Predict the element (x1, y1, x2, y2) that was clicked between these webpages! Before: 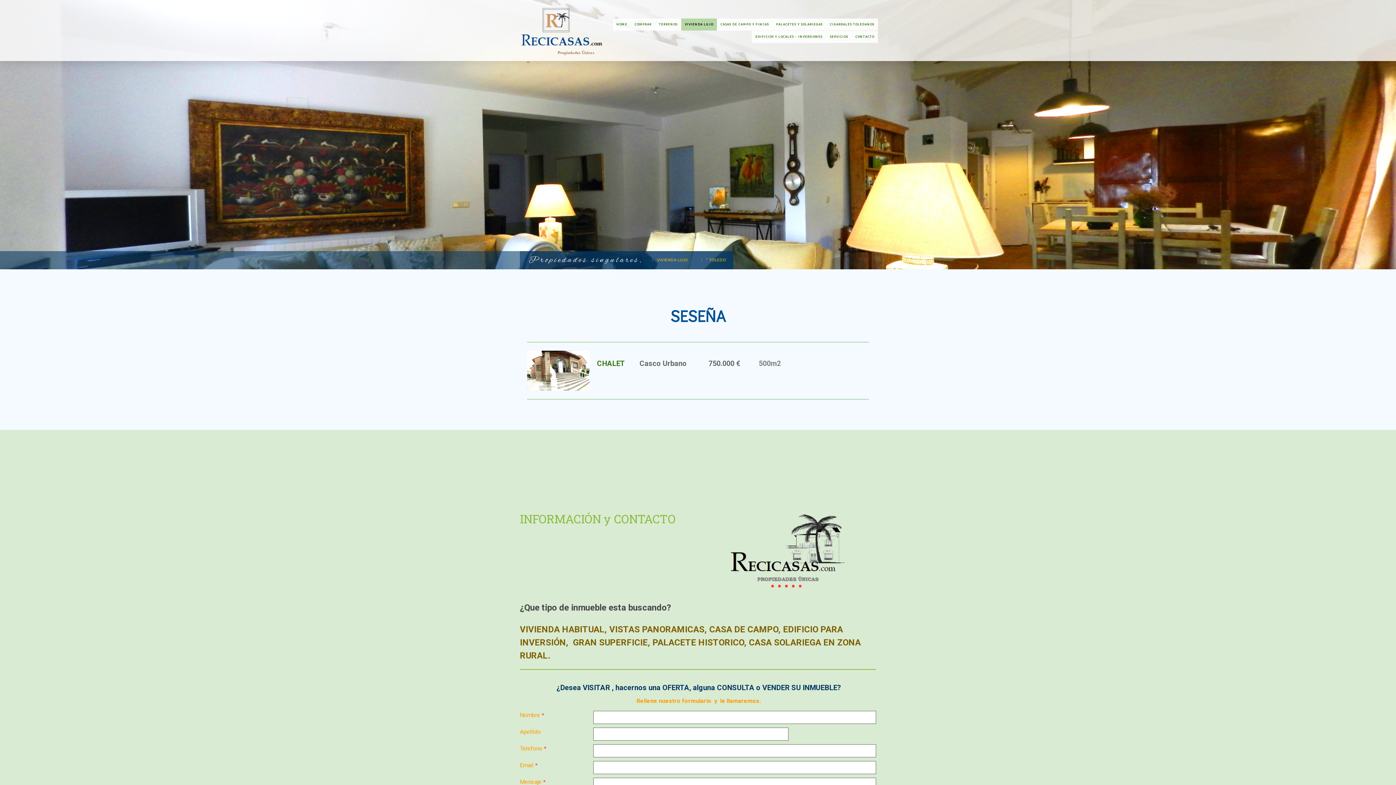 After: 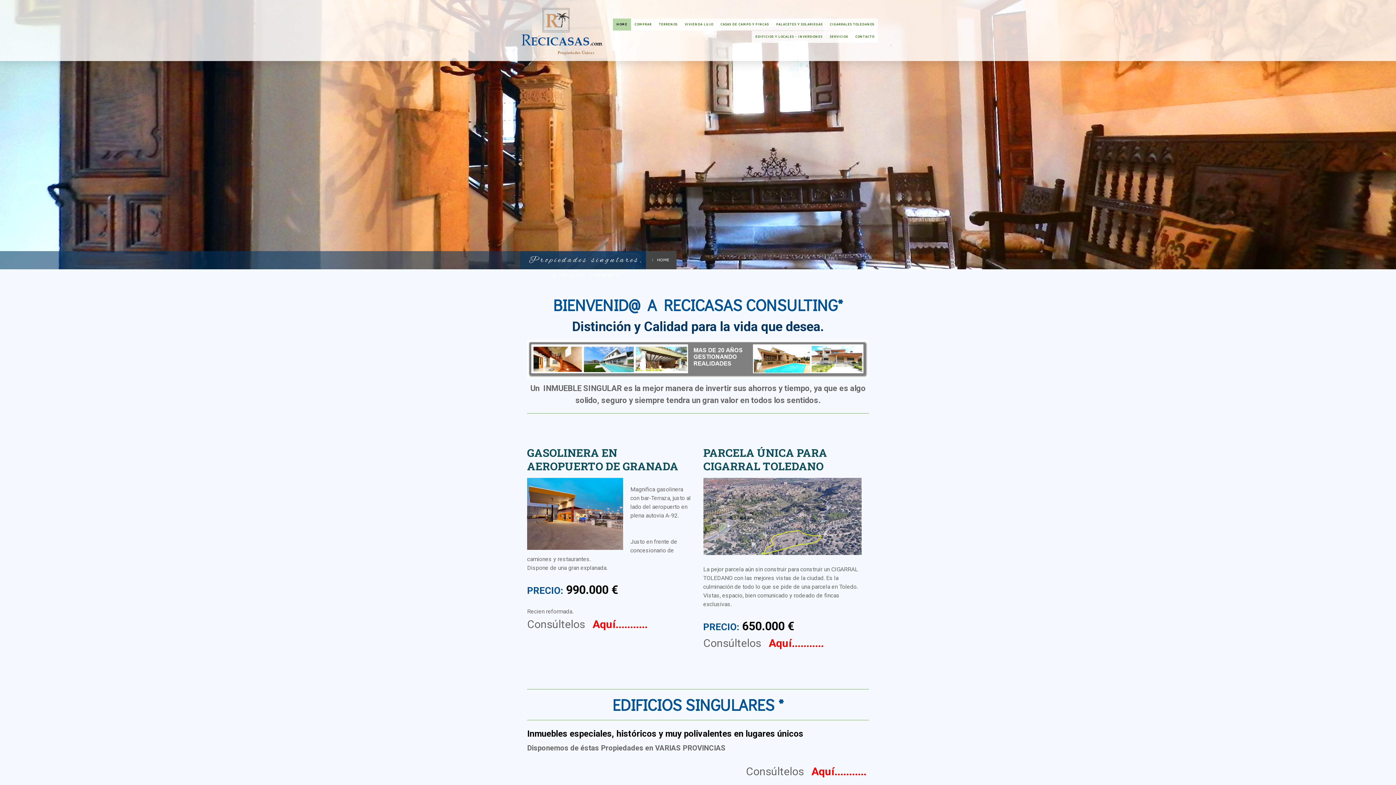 Action: bbox: (612, 18, 631, 30) label: HOME